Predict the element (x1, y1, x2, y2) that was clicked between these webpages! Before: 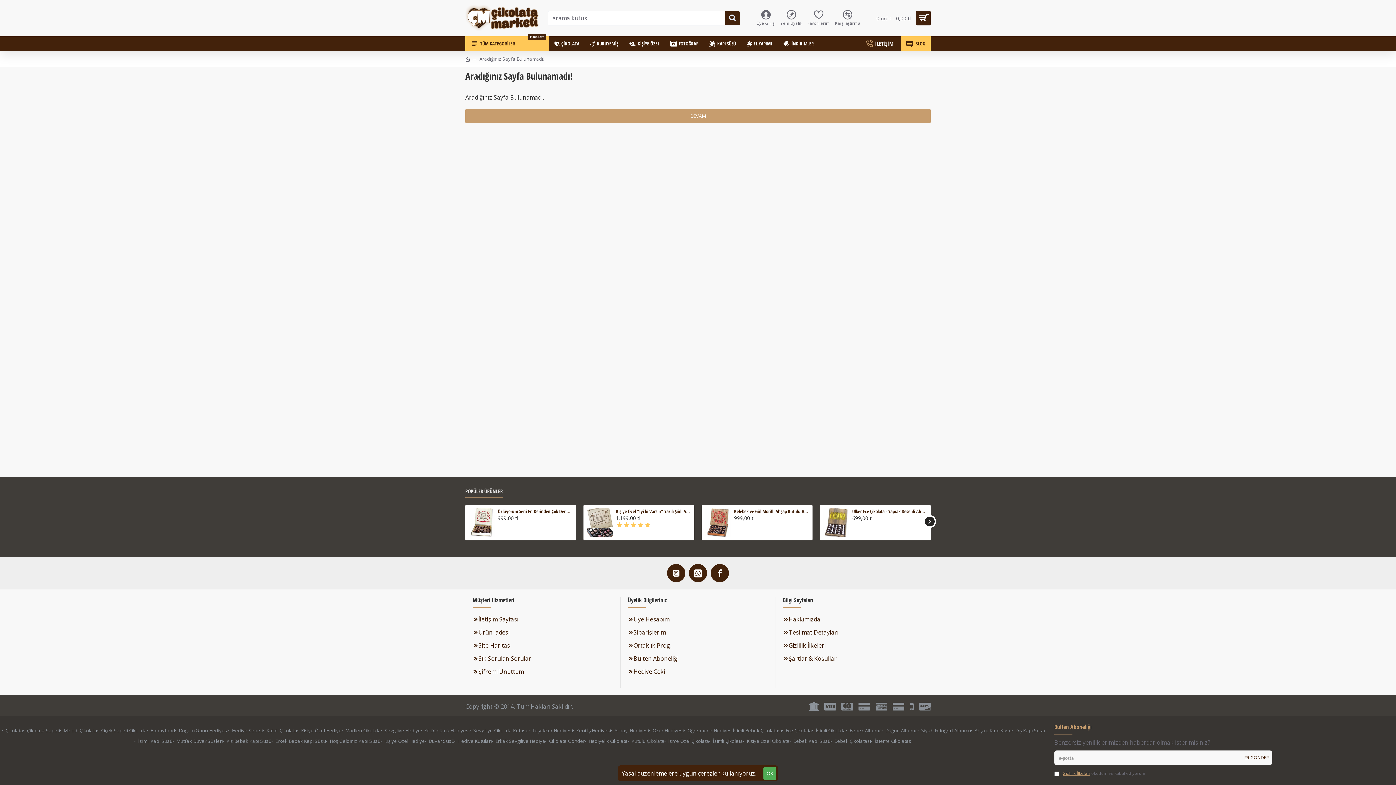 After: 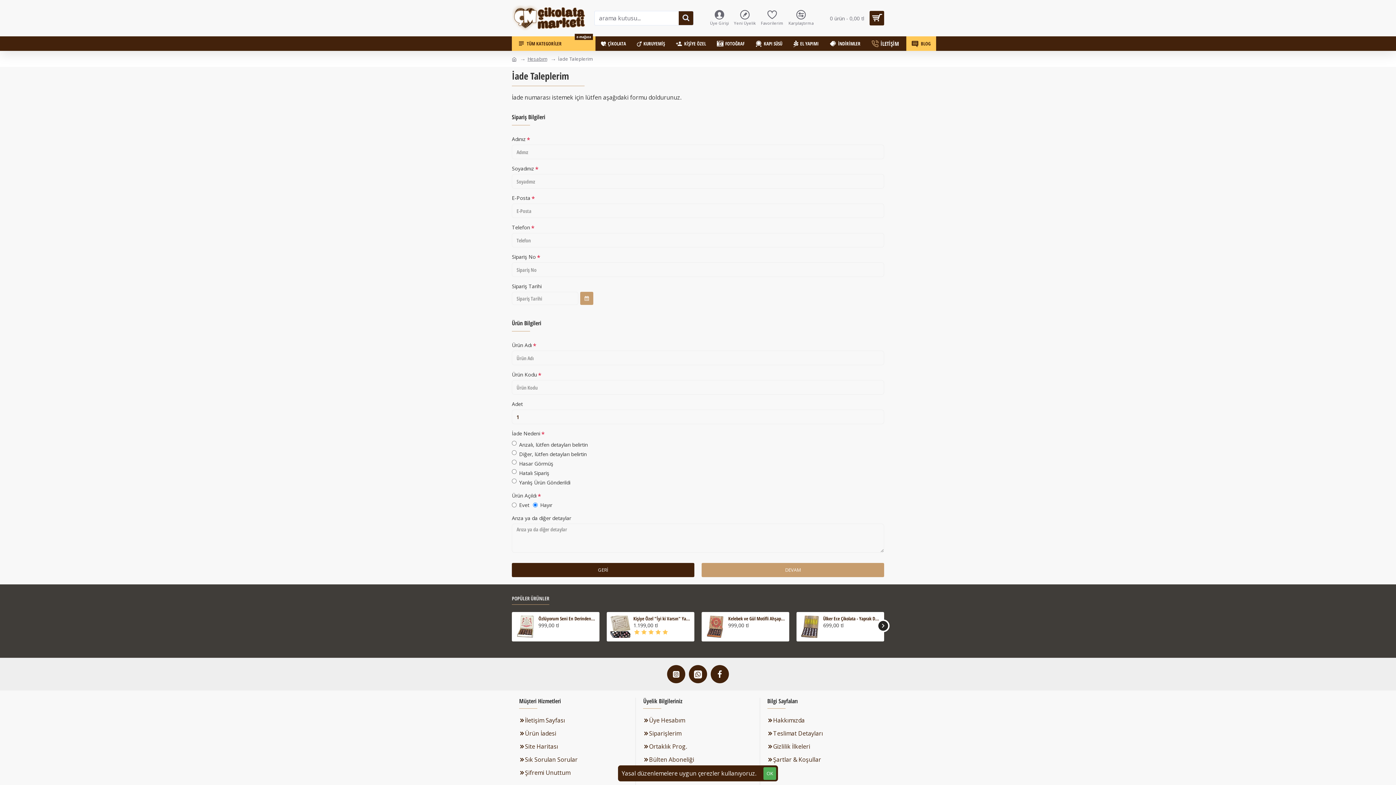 Action: label: Ürün İadesi bbox: (472, 628, 509, 641)